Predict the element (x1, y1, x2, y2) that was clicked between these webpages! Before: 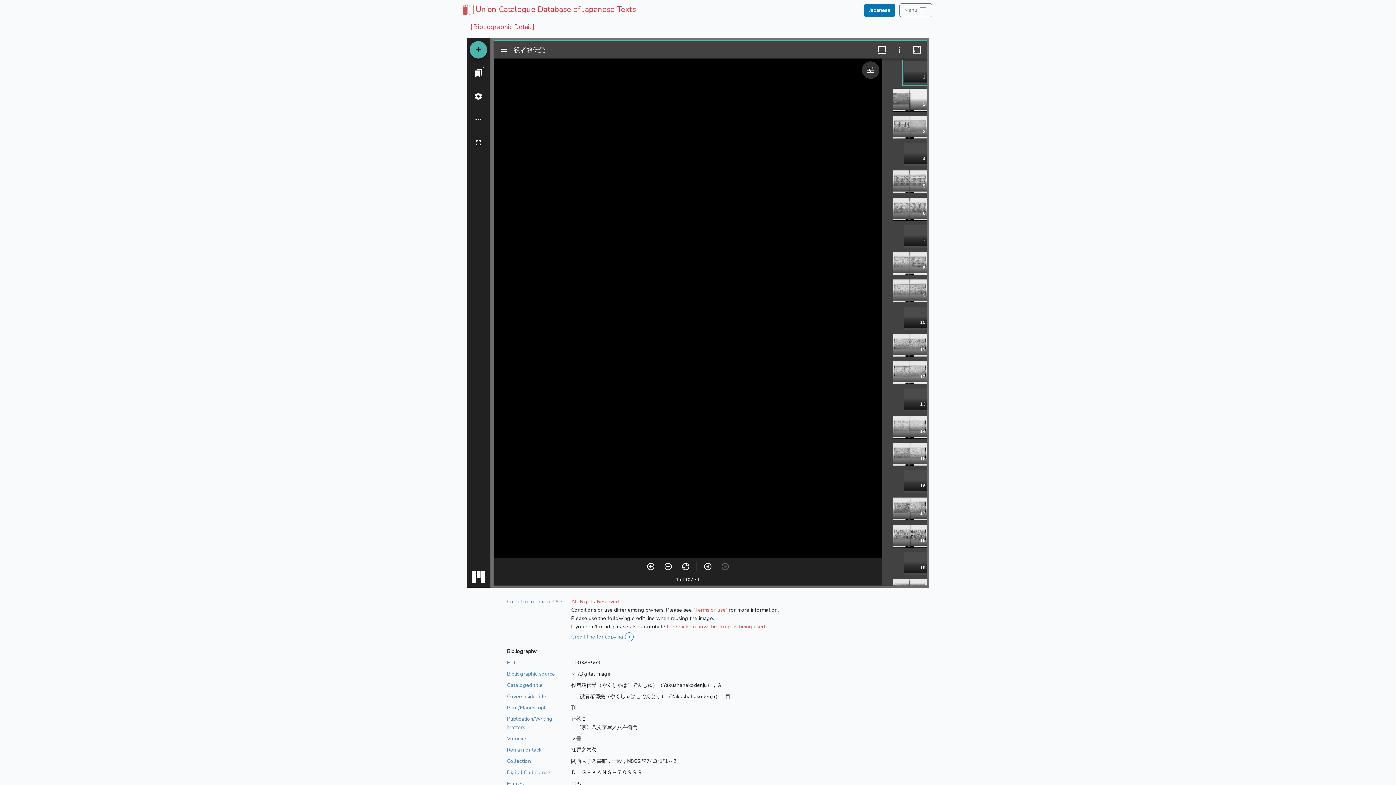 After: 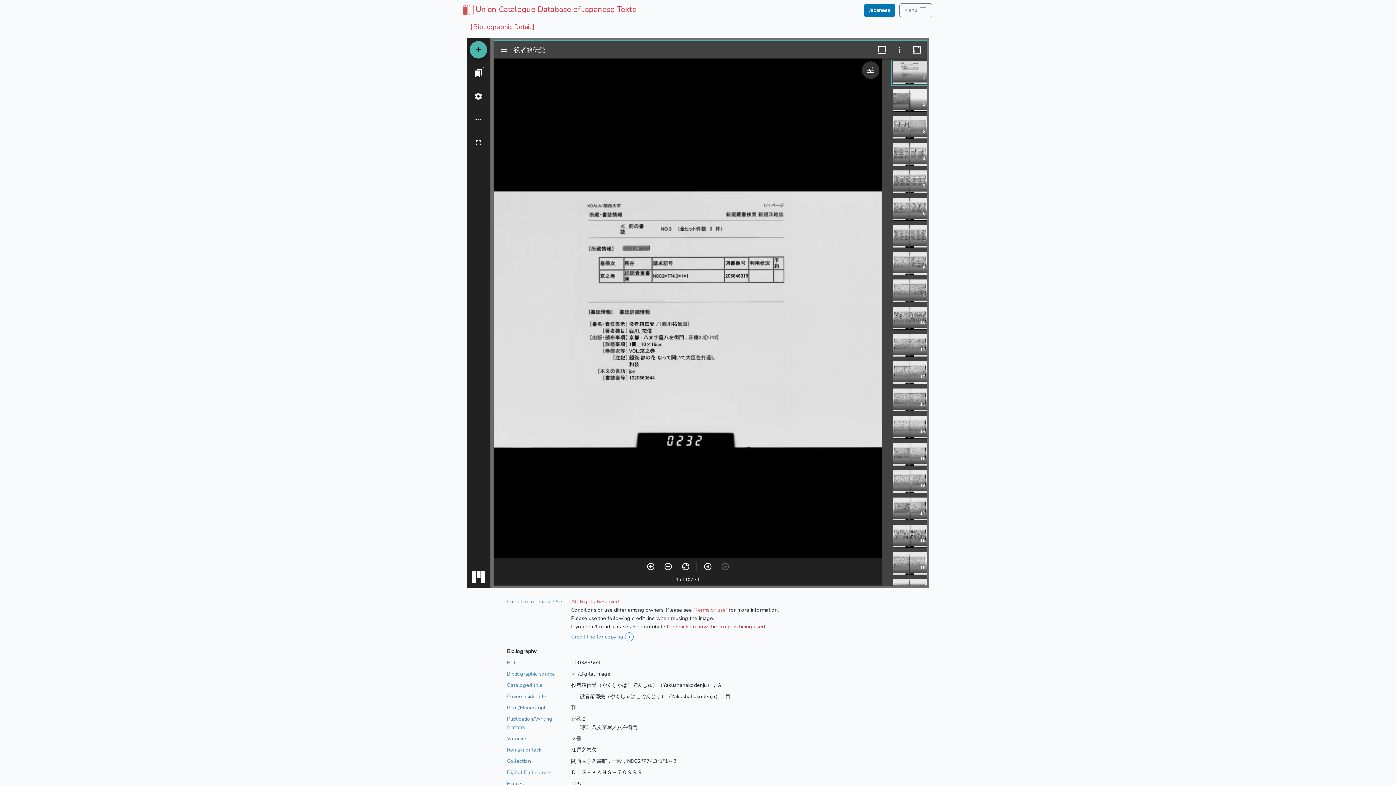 Action: bbox: (666, 623, 767, 630) label: feedback on how the image is being used .